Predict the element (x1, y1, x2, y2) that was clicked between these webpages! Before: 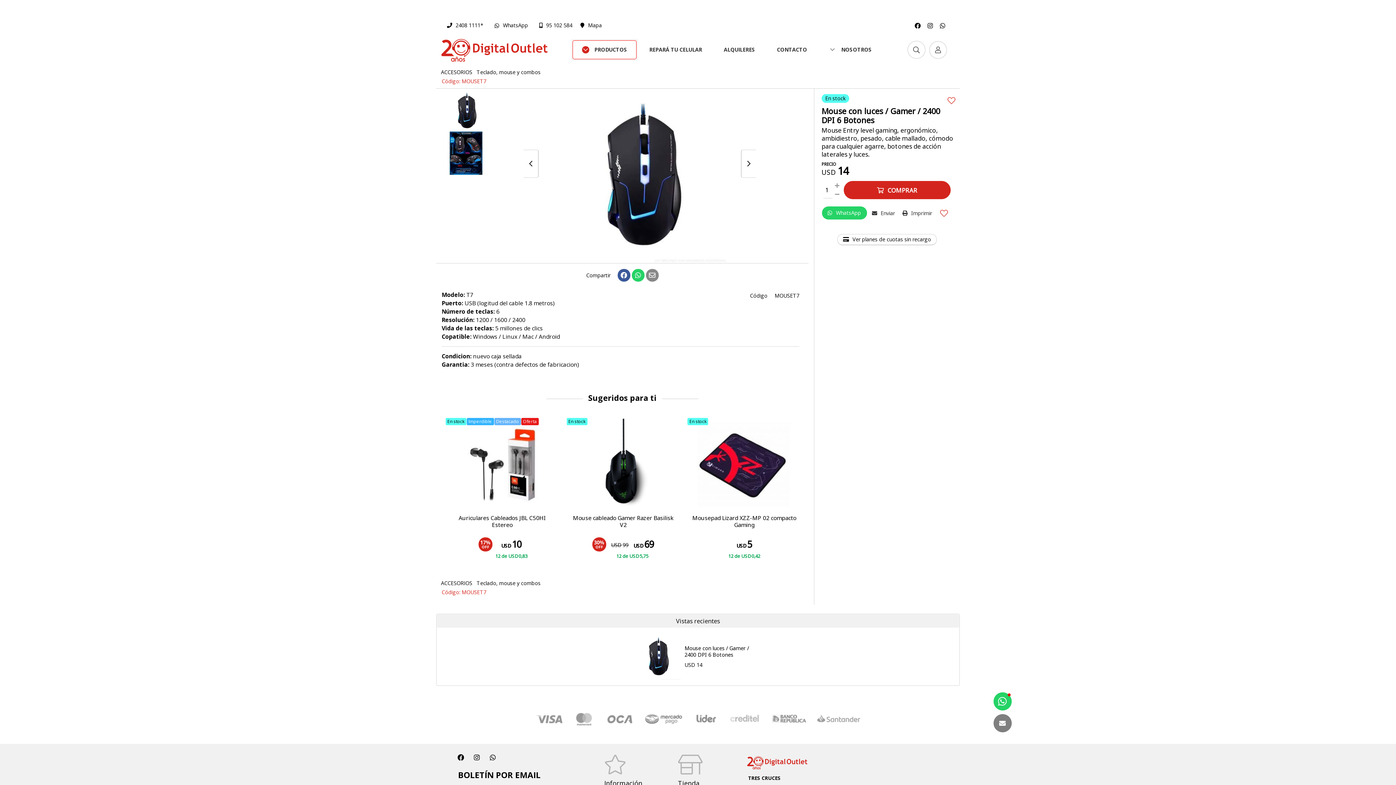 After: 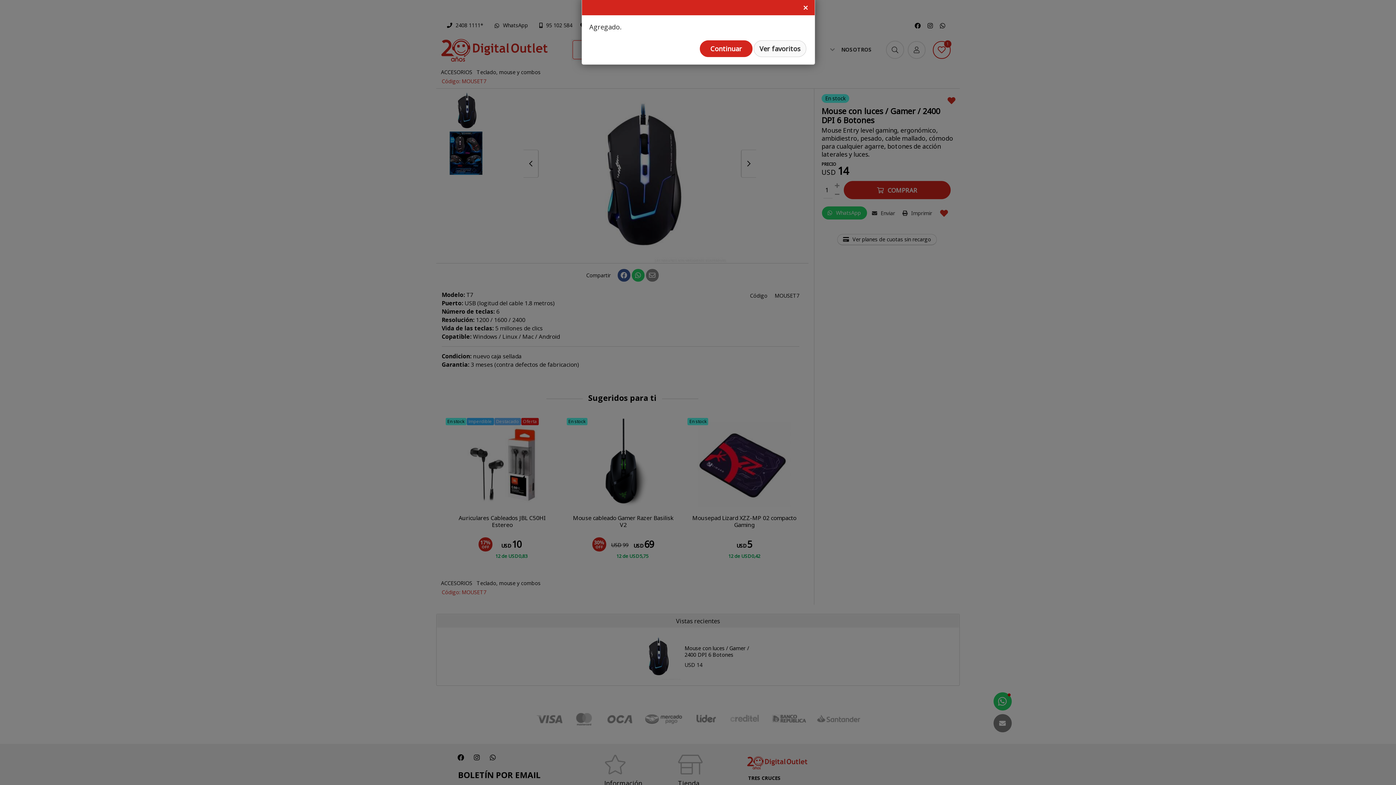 Action: bbox: (943, 92, 960, 108)